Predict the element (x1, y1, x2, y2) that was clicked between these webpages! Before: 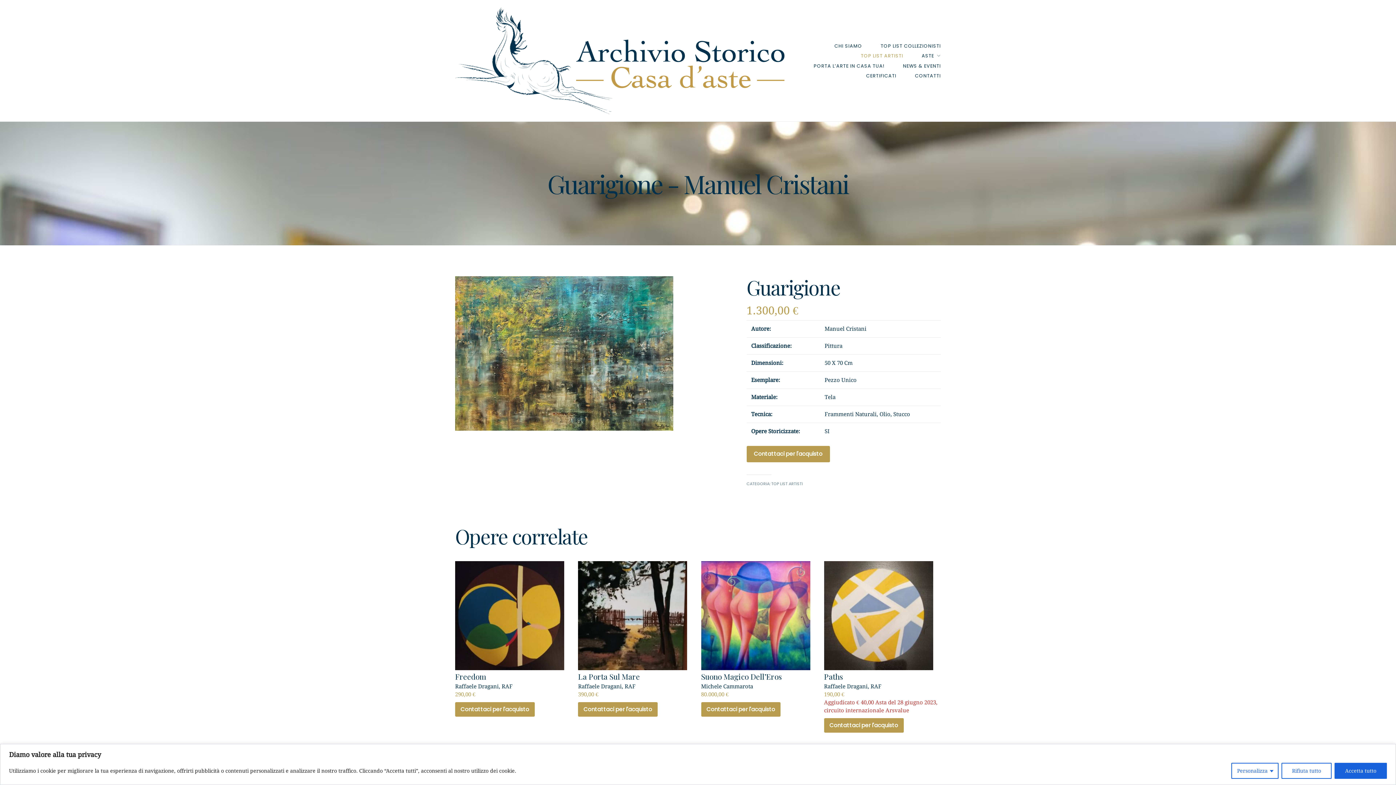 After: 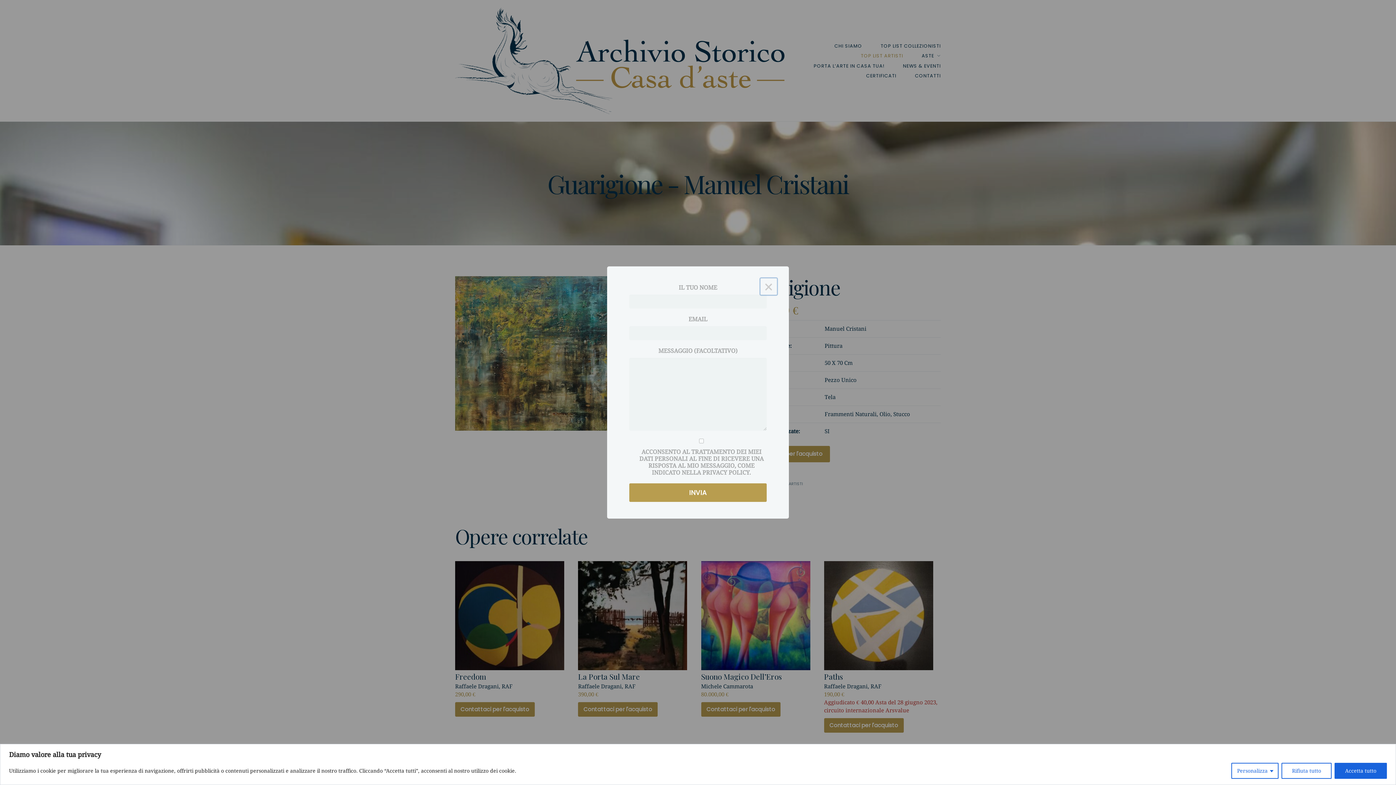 Action: bbox: (701, 702, 780, 717) label: Contattaci per l'acquisto